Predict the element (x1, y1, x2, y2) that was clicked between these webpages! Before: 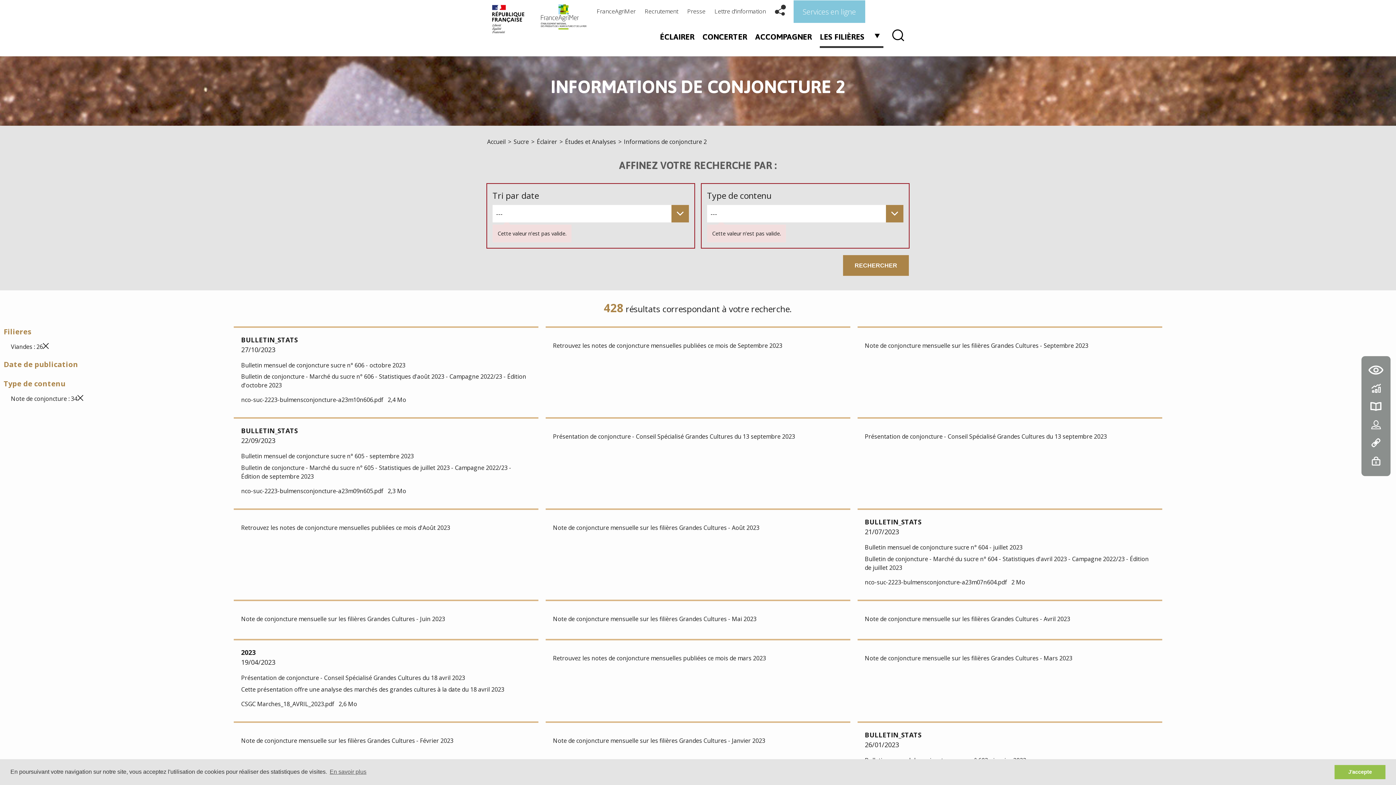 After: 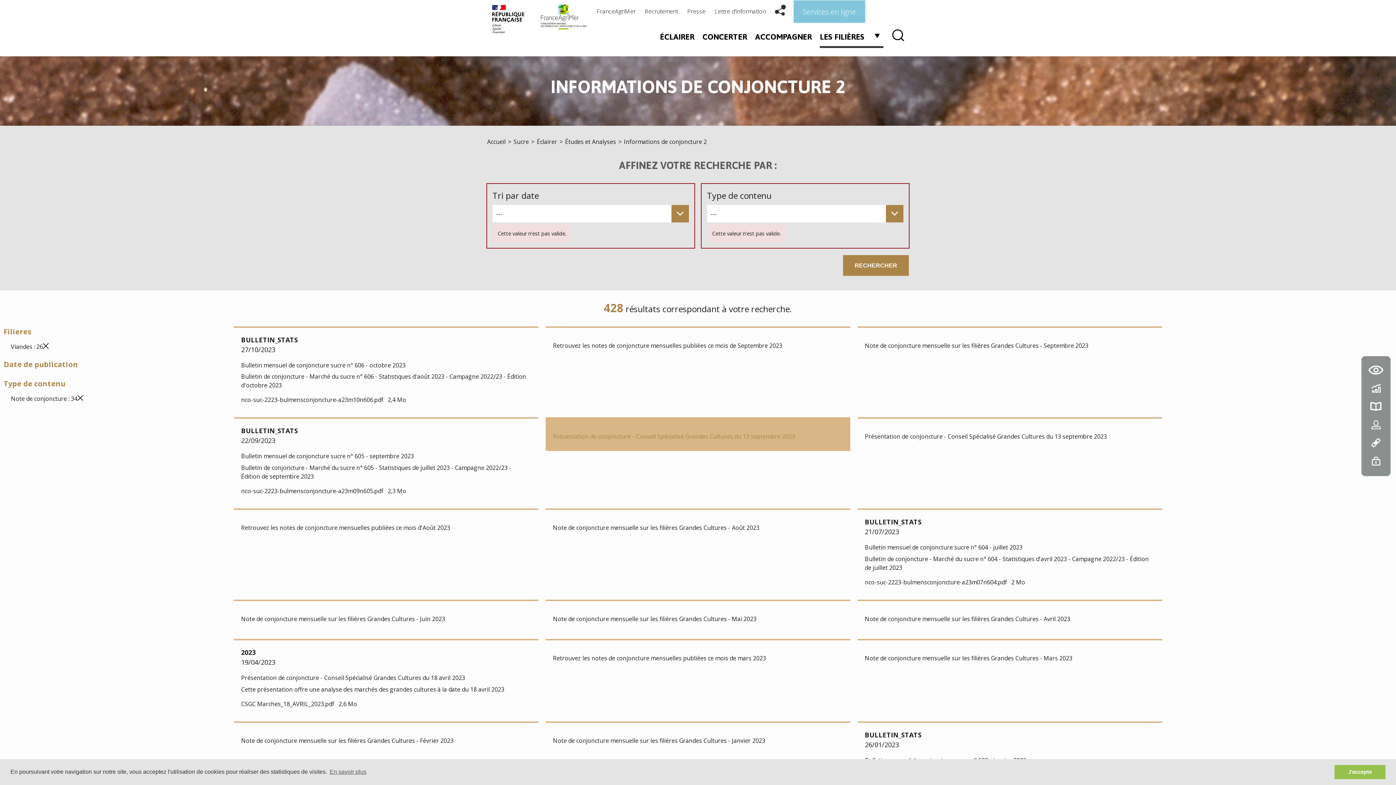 Action: label: Présentation de conjoncture - Conseil Spécialisé Grandes Cultures du 13 septembre 2023 bbox: (545, 417, 850, 451)